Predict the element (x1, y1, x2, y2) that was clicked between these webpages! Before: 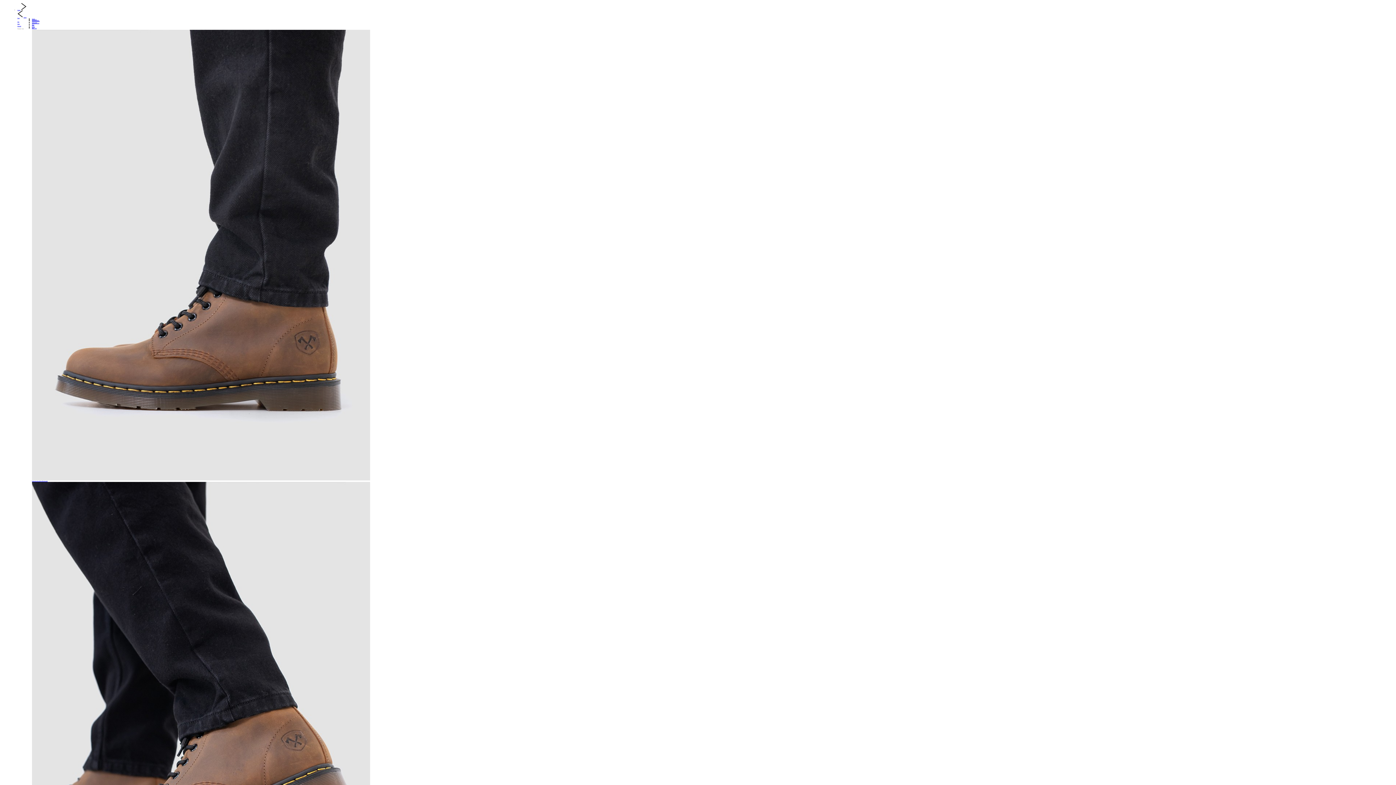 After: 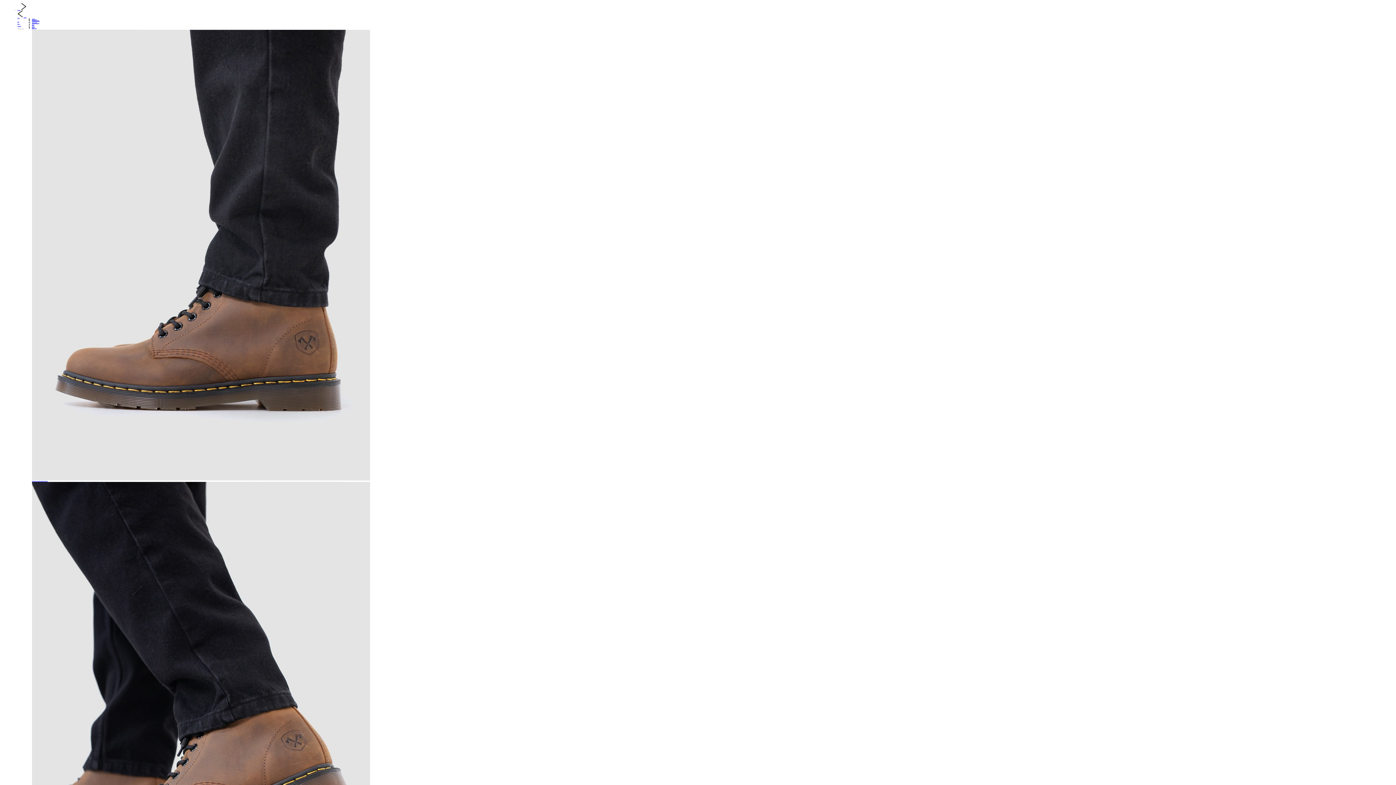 Action: label: Куртки bbox: (17, 17, 19, 18)